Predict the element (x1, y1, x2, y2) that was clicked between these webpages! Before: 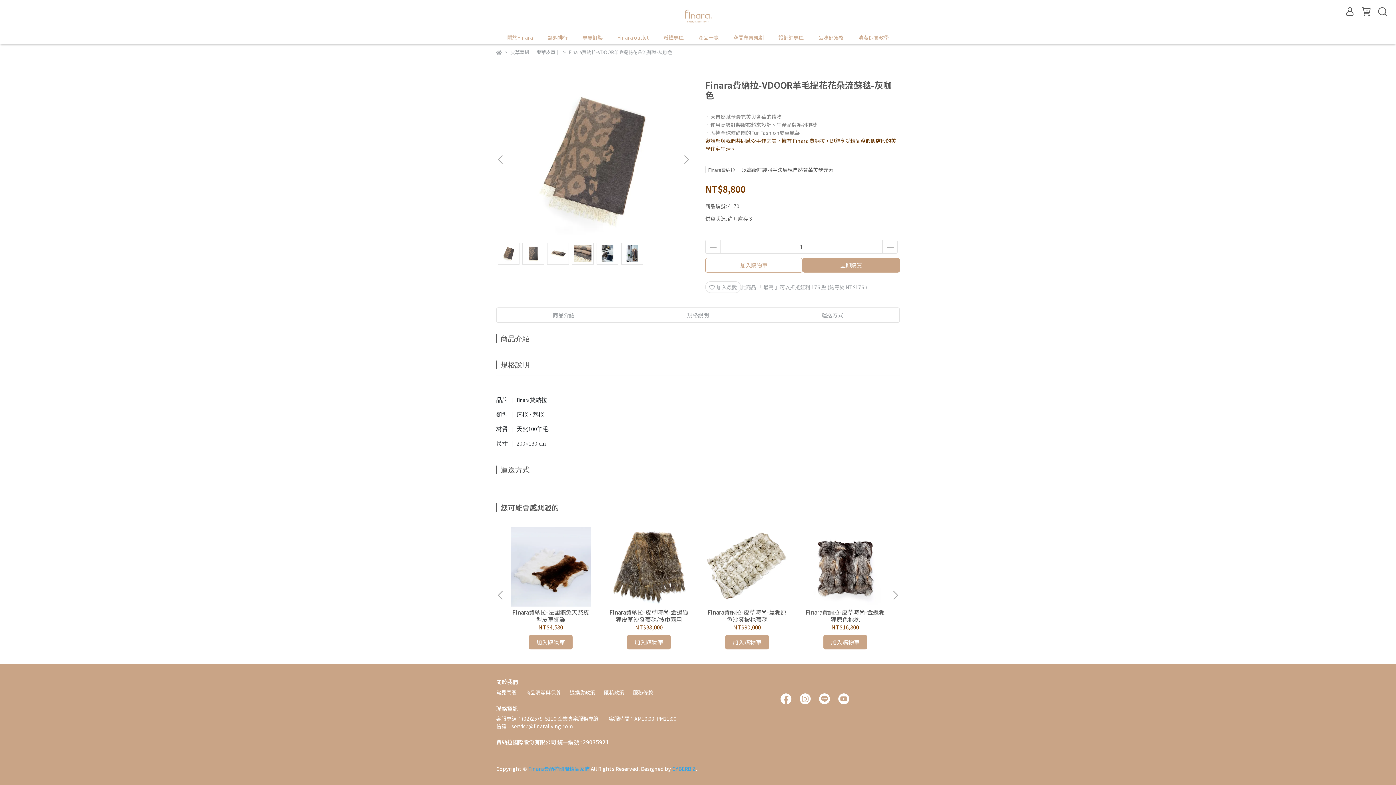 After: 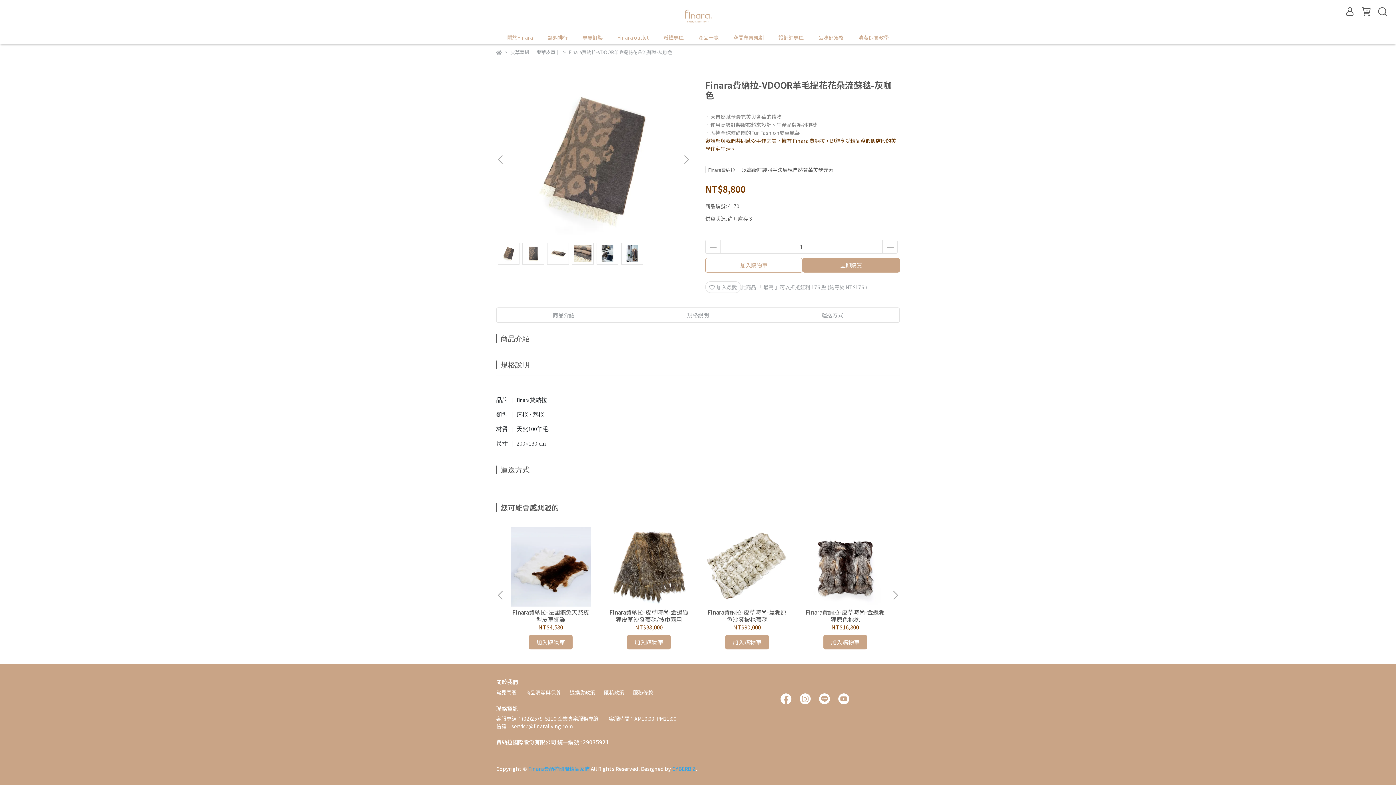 Action: bbox: (817, 694, 832, 702)